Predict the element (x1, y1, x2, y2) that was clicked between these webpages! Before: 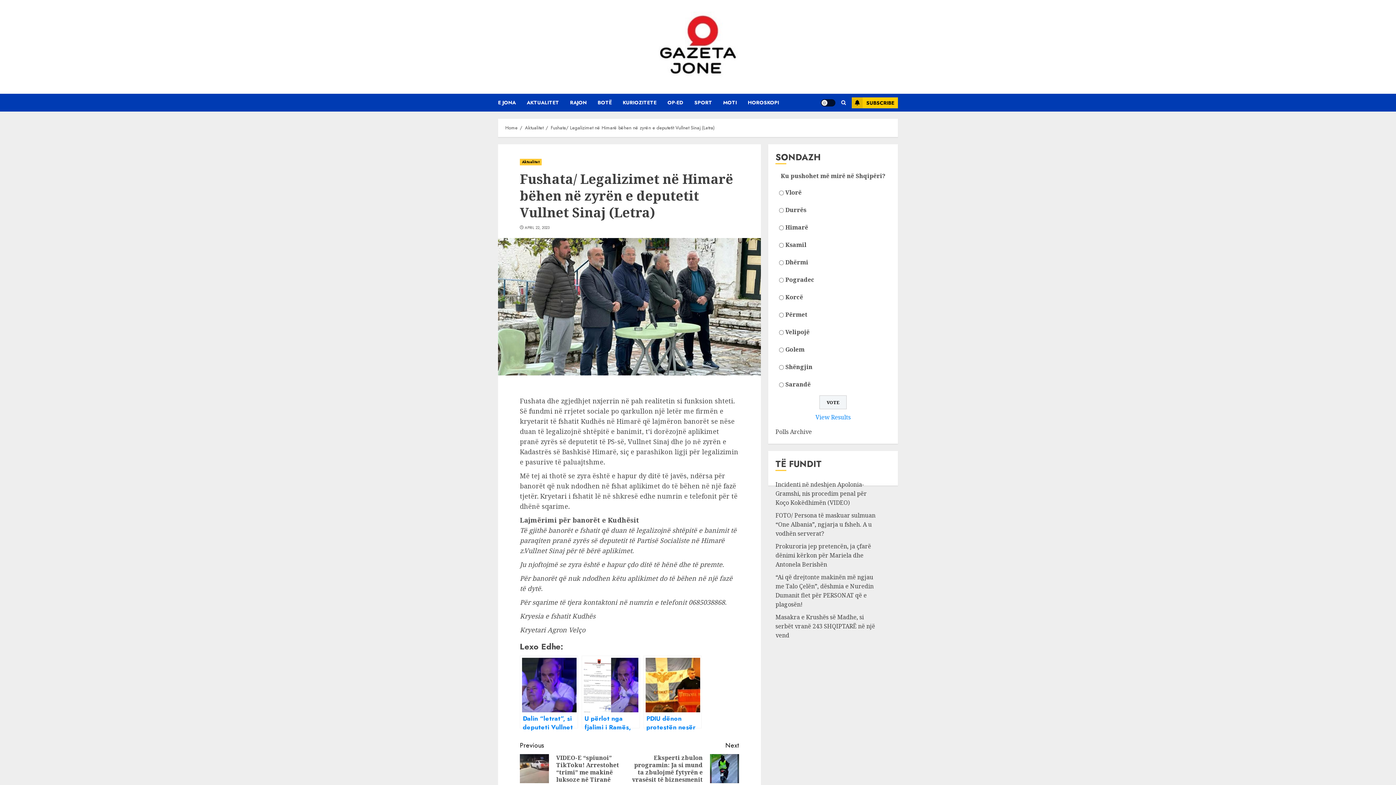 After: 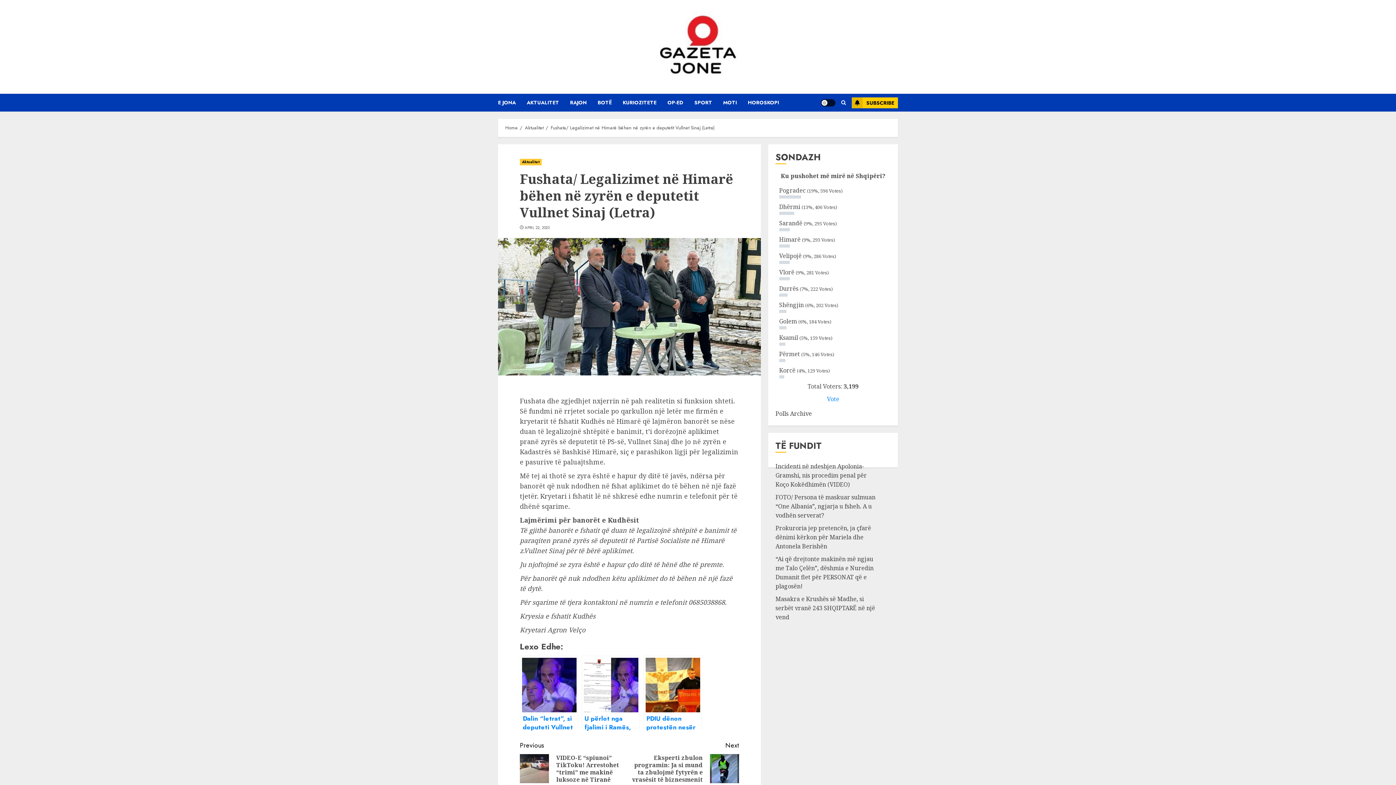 Action: bbox: (815, 413, 850, 421) label: View Results